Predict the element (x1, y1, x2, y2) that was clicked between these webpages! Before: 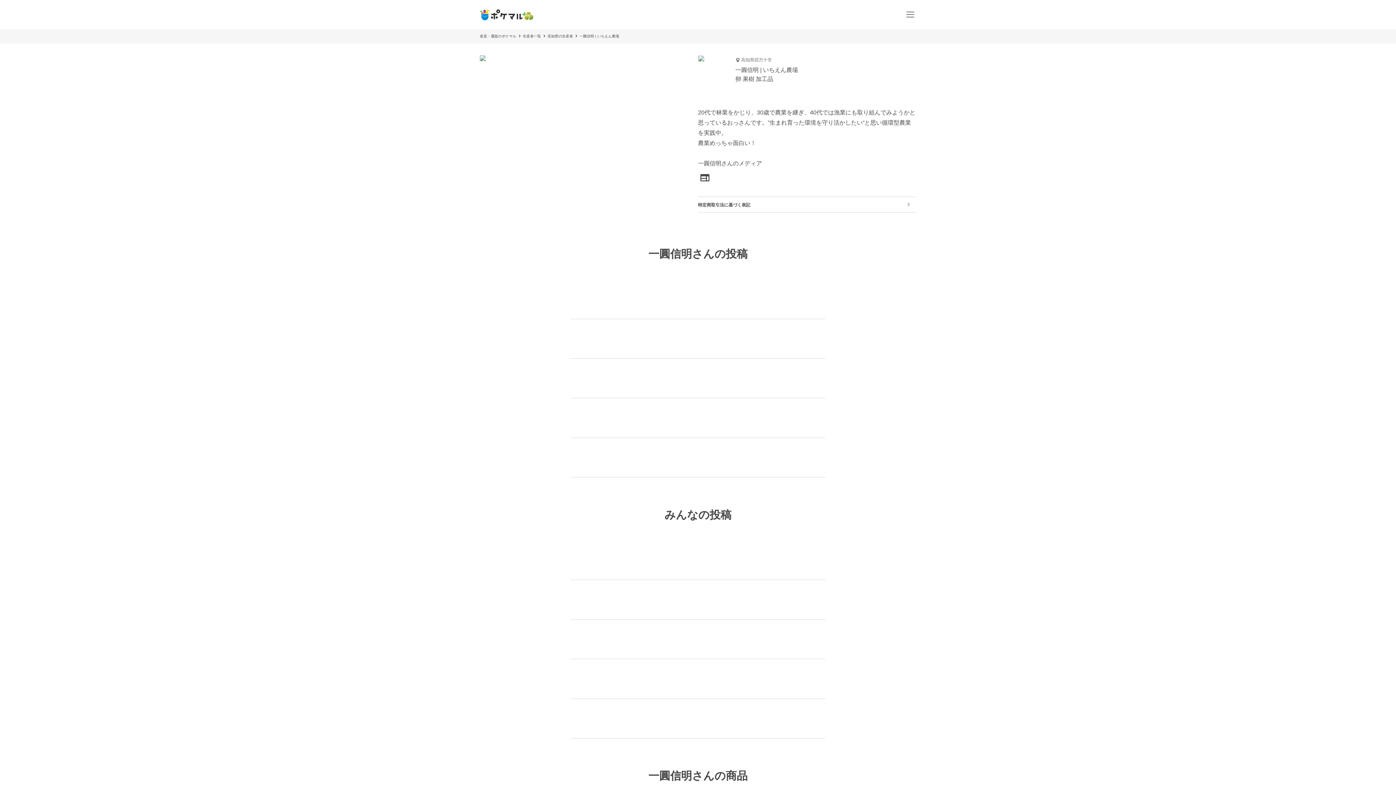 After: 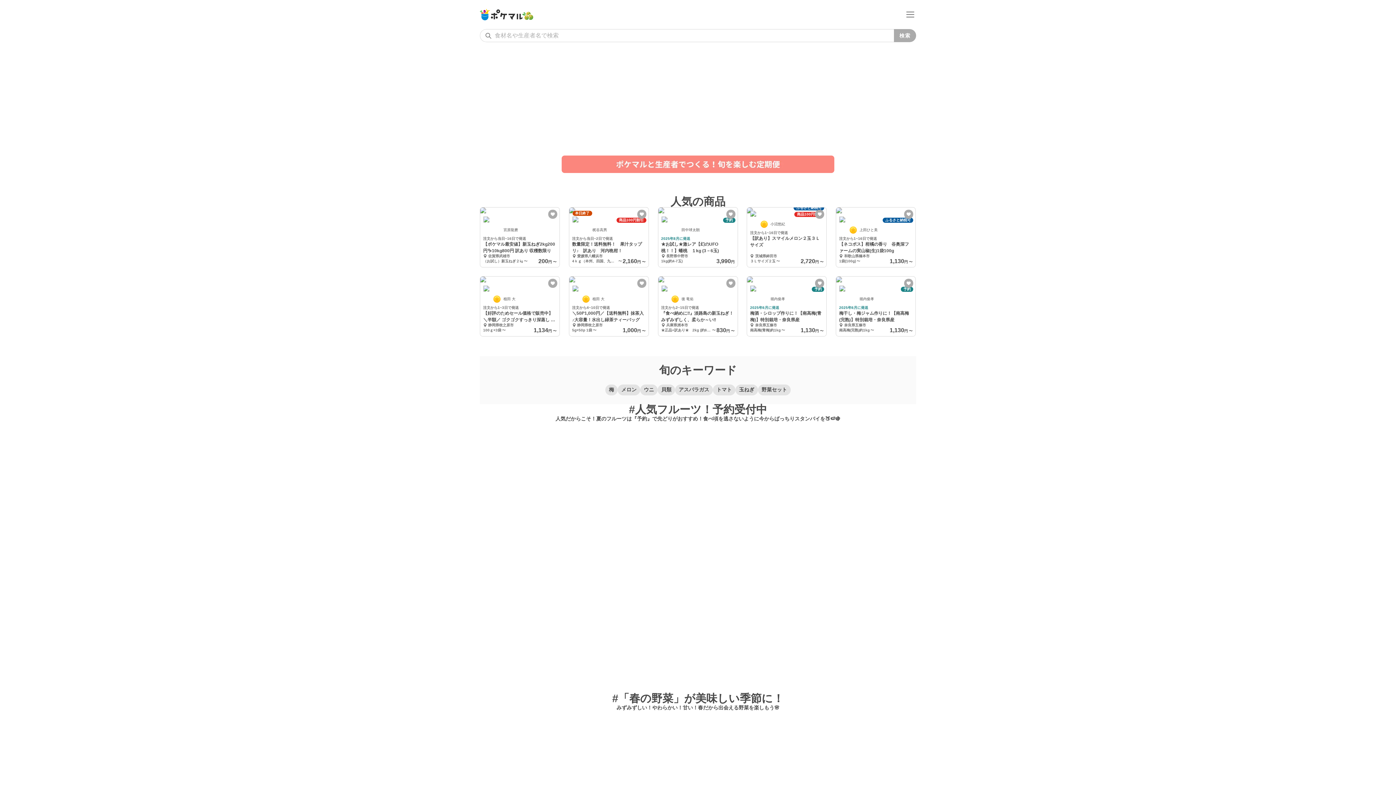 Action: label: 産直・通販のポケマル bbox: (480, 34, 516, 38)